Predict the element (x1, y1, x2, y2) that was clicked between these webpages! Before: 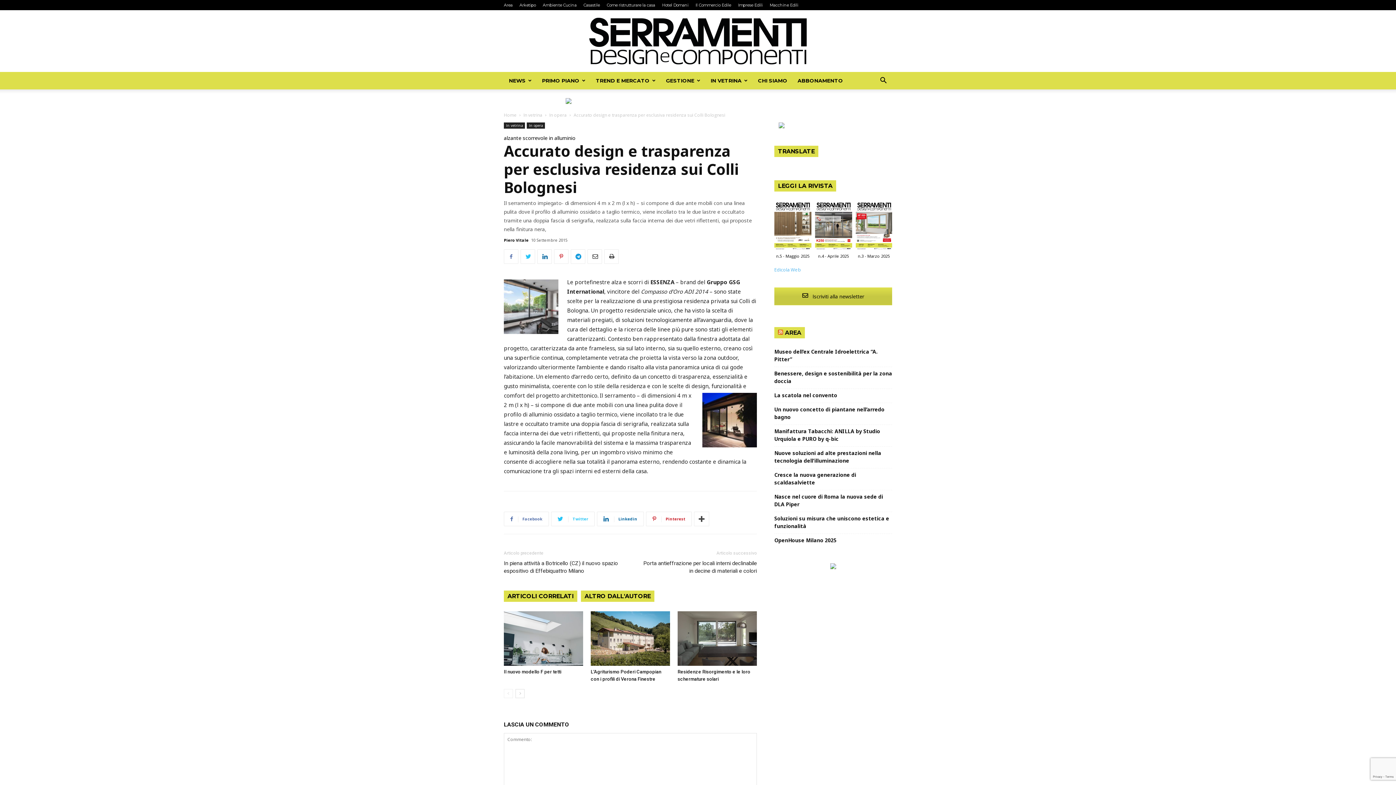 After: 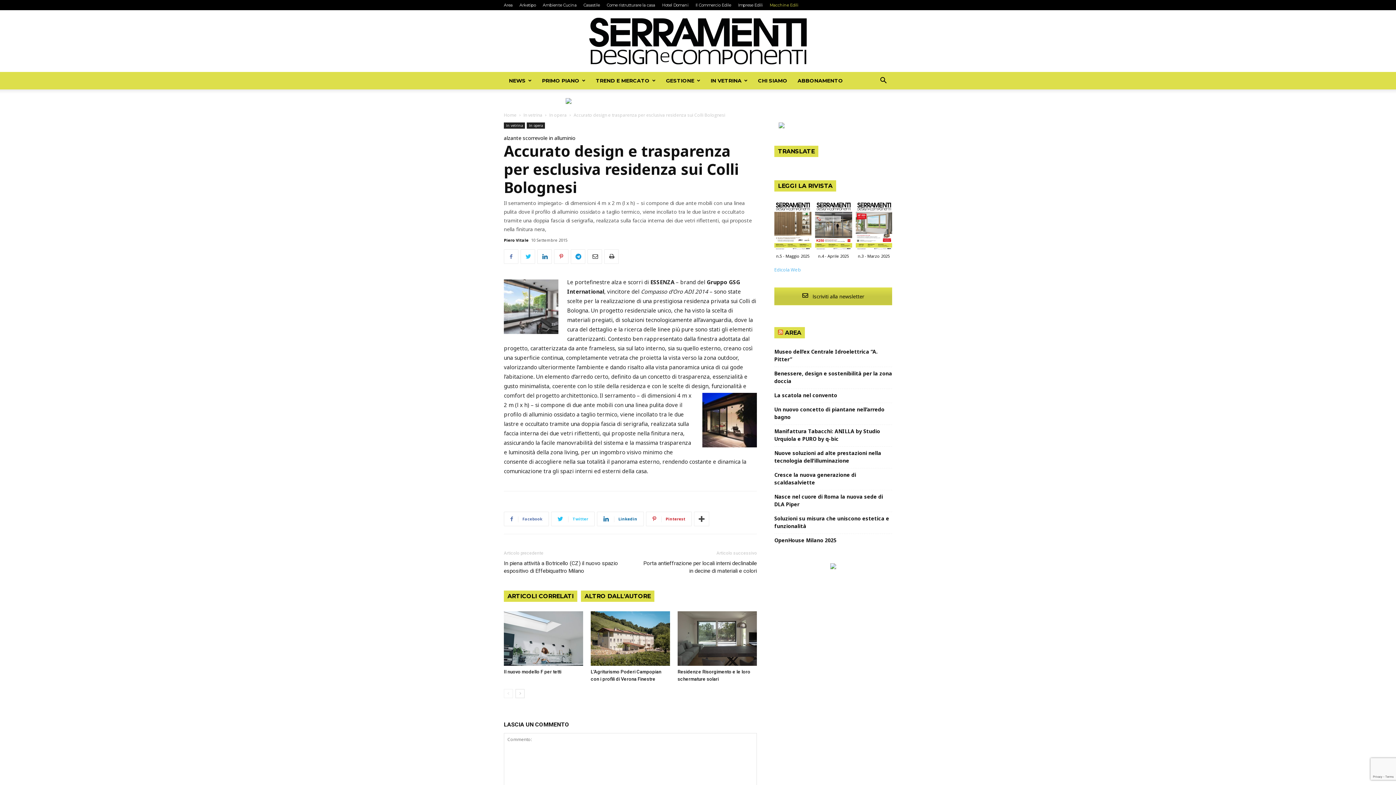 Action: bbox: (769, 2, 798, 7) label: Macchine Edili